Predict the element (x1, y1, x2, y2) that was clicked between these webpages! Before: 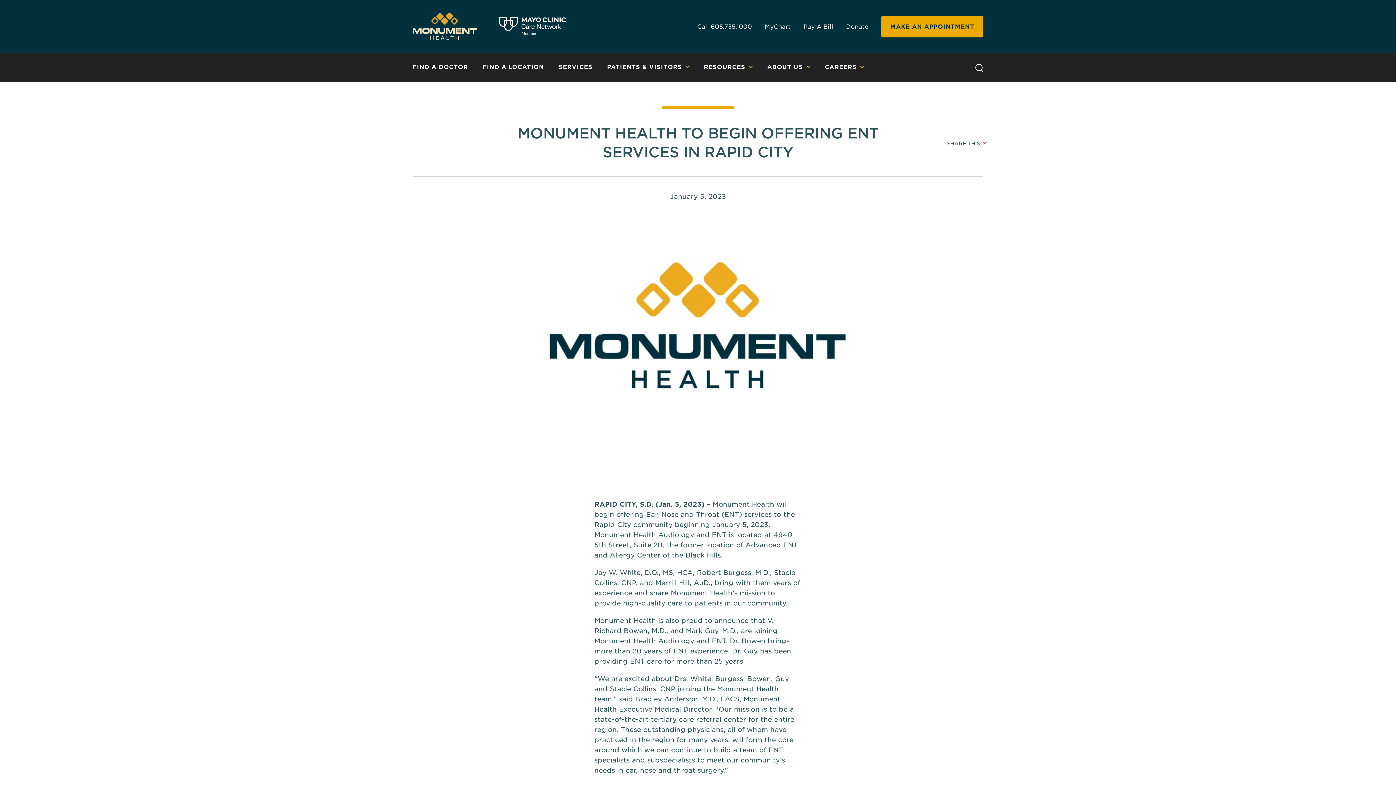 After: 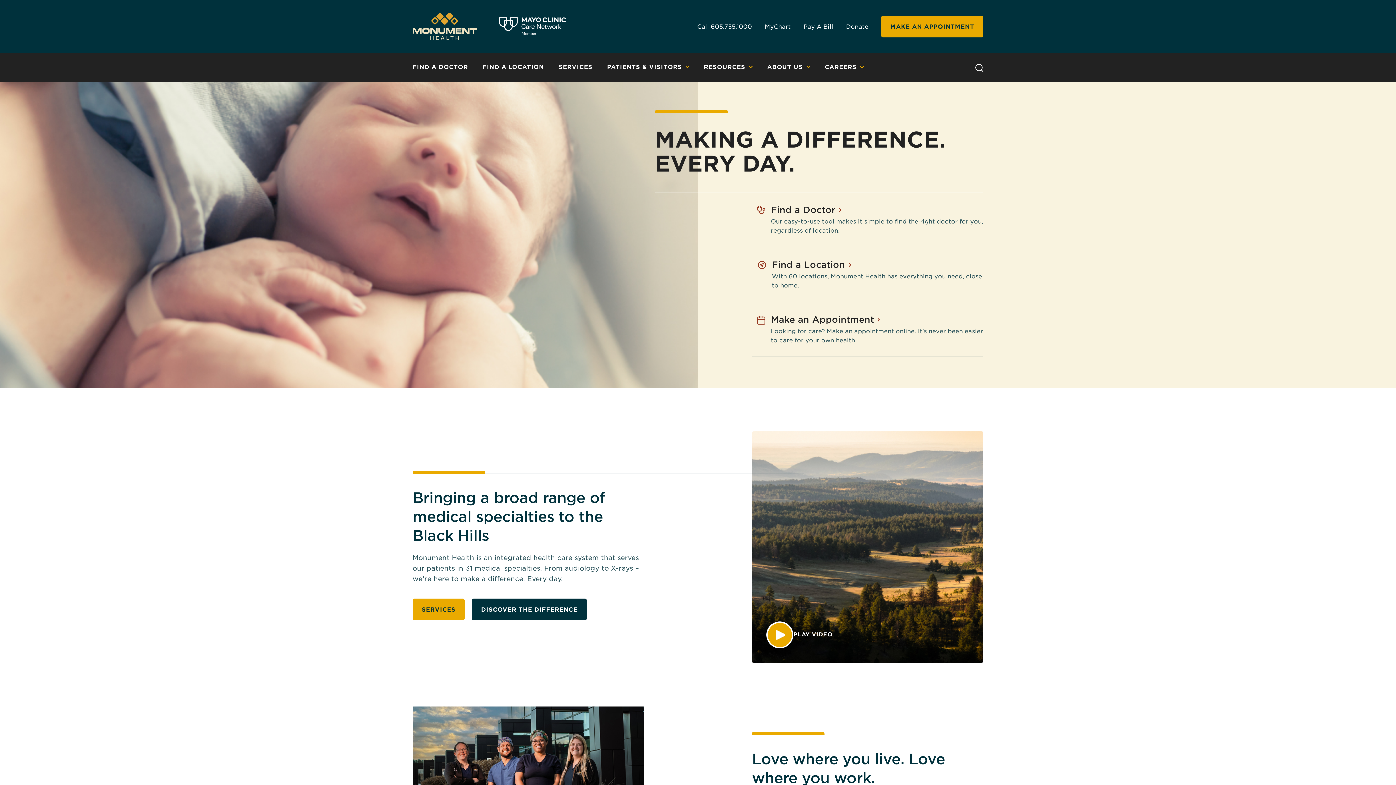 Action: label: Monument Health bbox: (412, 12, 476, 40)